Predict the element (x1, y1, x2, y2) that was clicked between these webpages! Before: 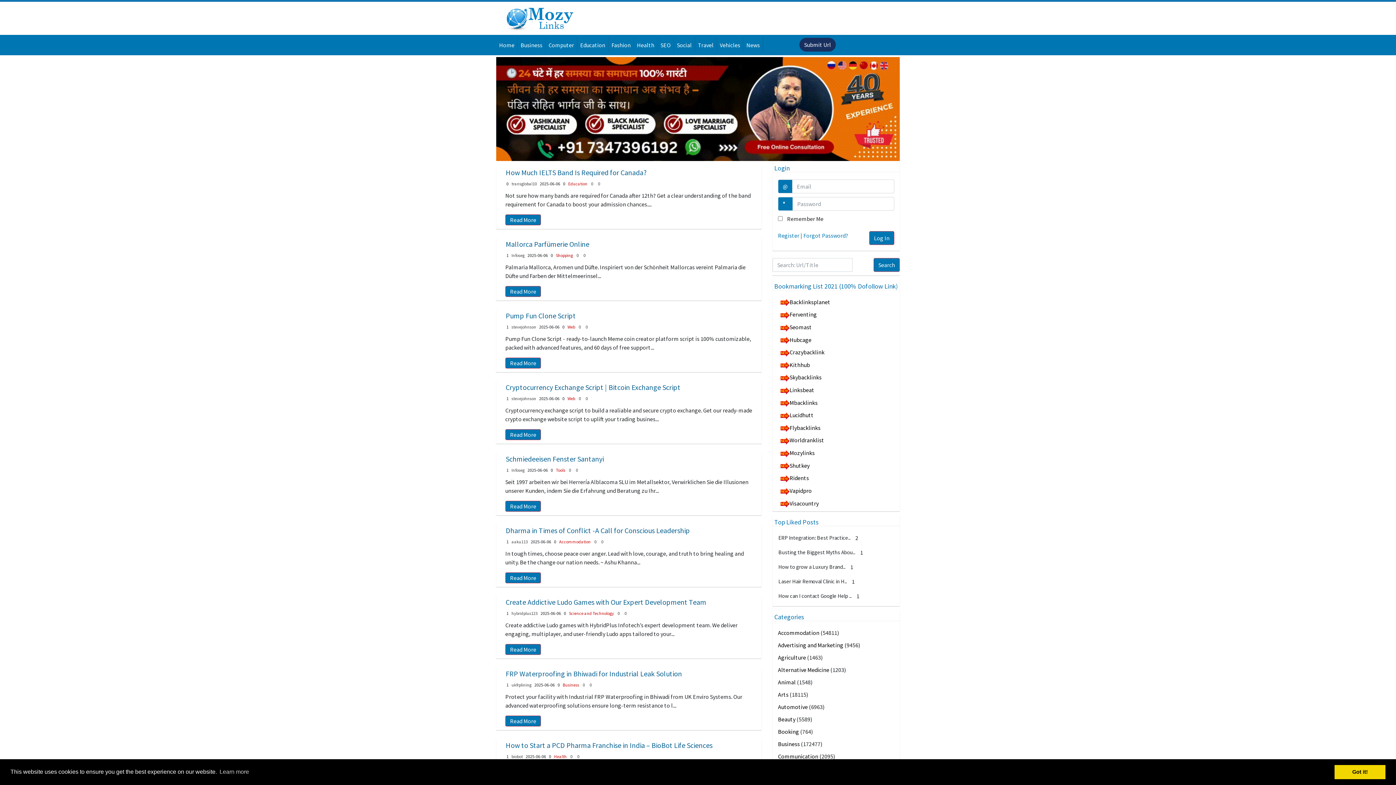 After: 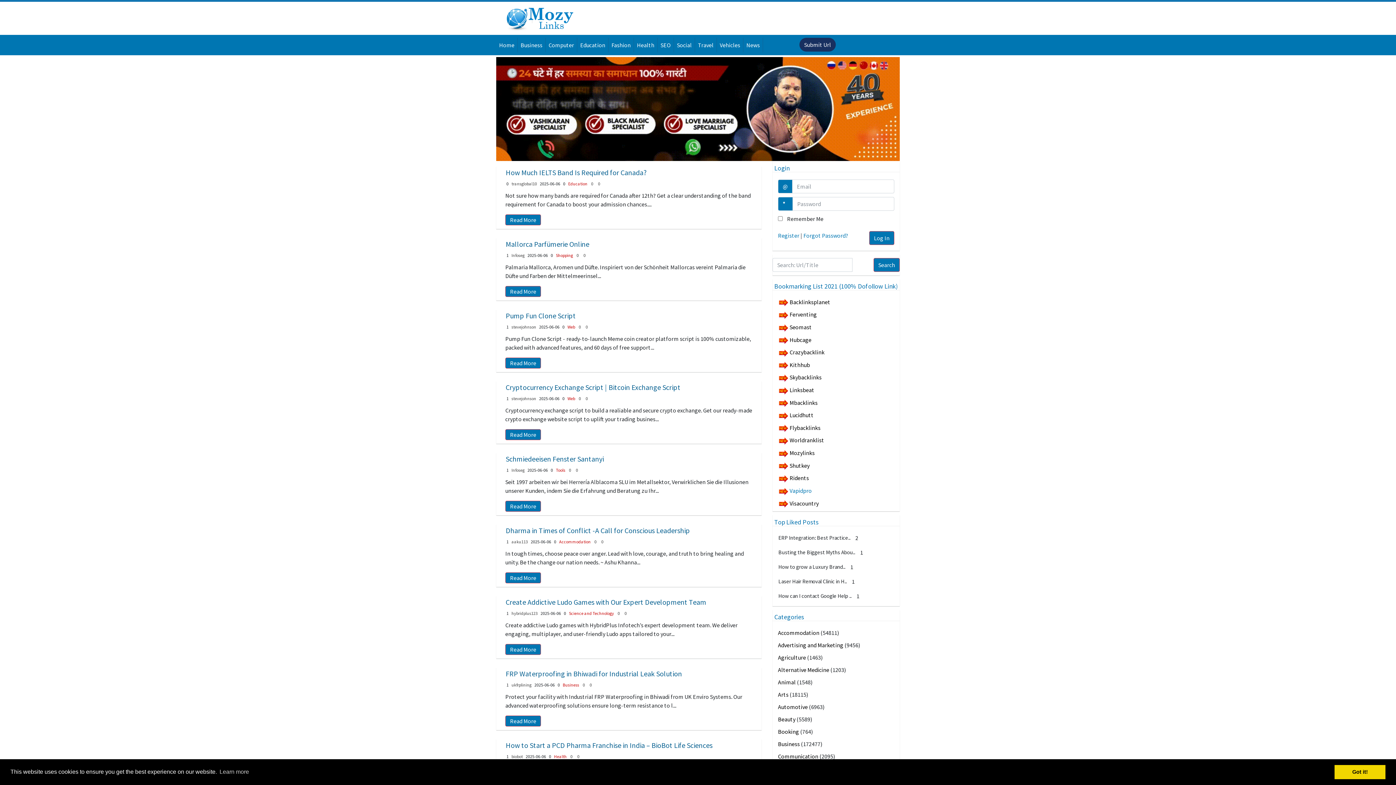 Action: bbox: (789, 487, 812, 494) label: Vapidpro